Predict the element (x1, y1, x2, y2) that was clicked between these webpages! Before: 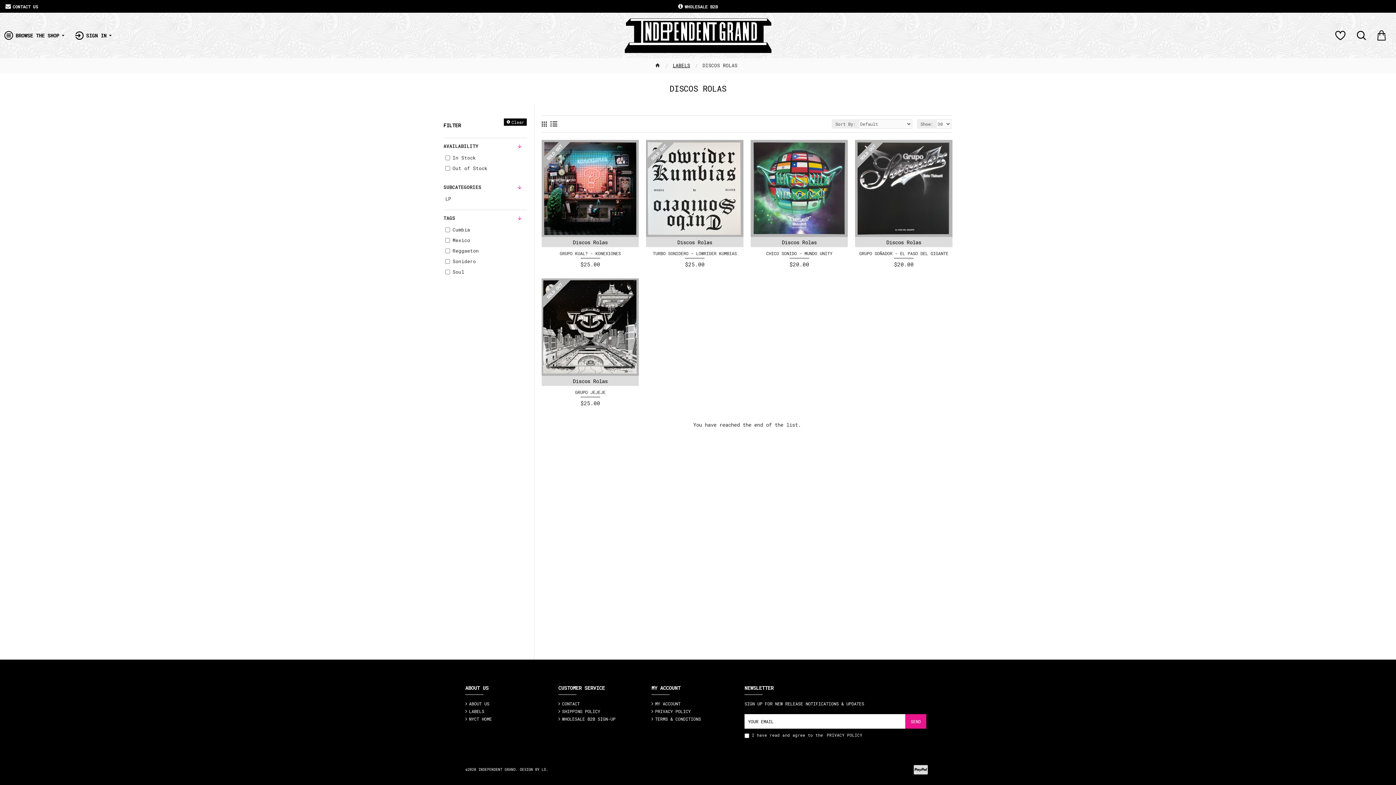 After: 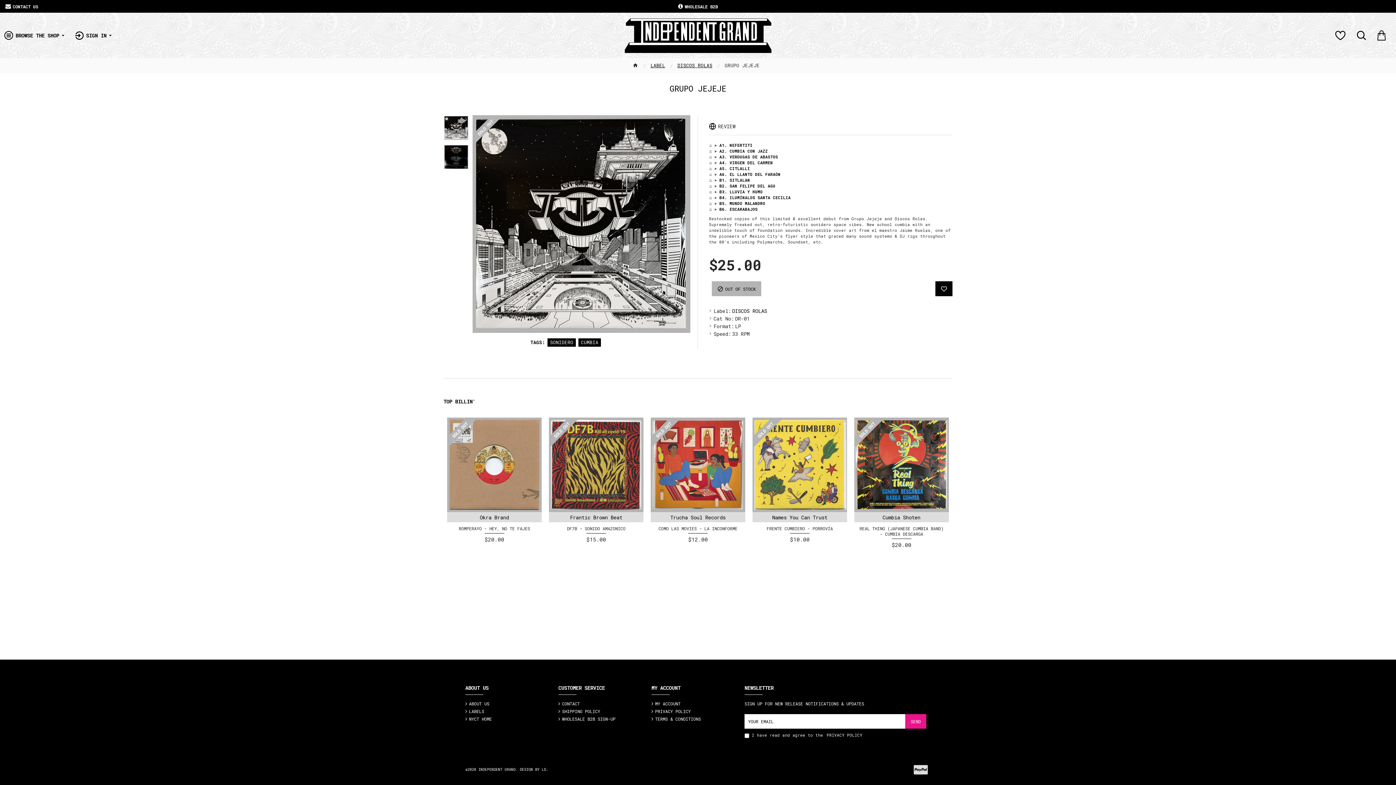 Action: label: GRUPO JEJEJE bbox: (575, 389, 605, 395)